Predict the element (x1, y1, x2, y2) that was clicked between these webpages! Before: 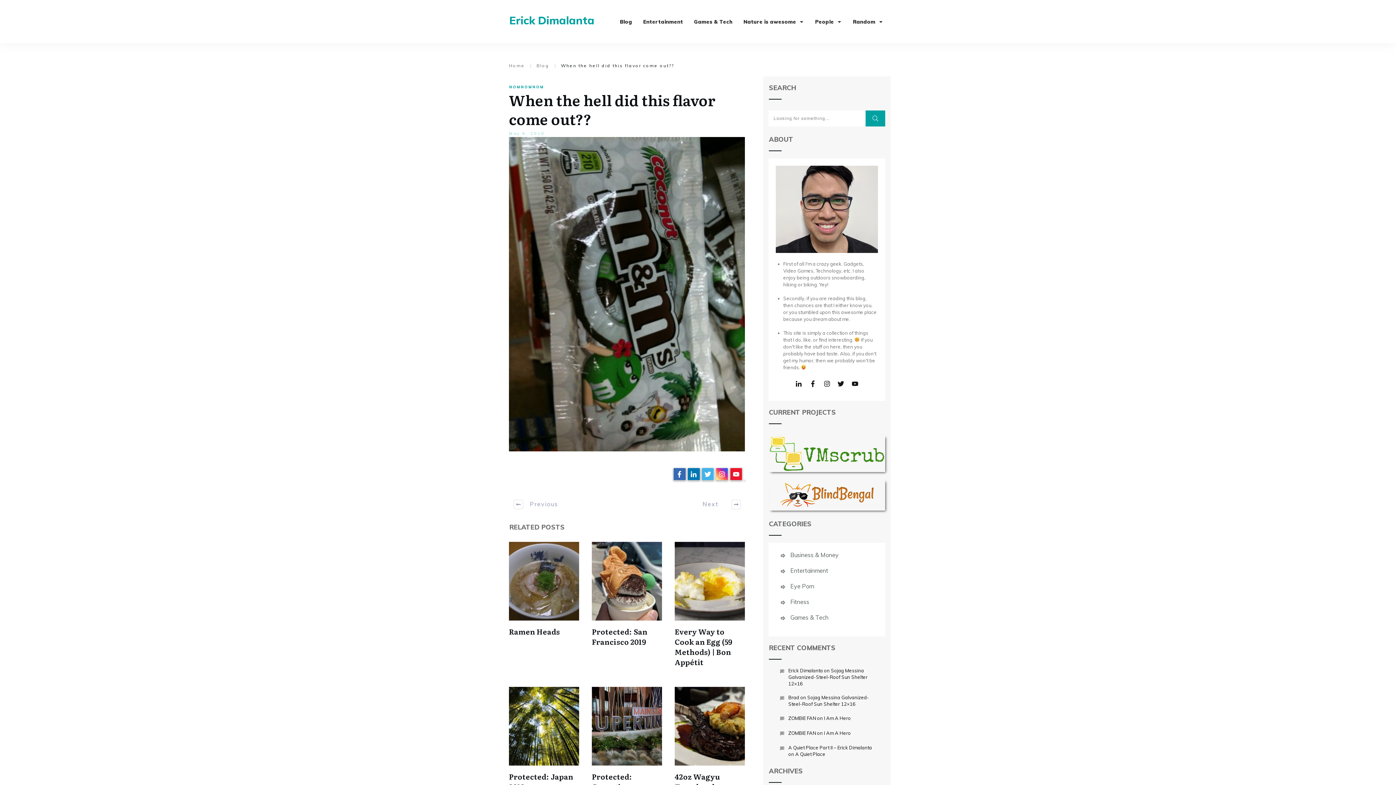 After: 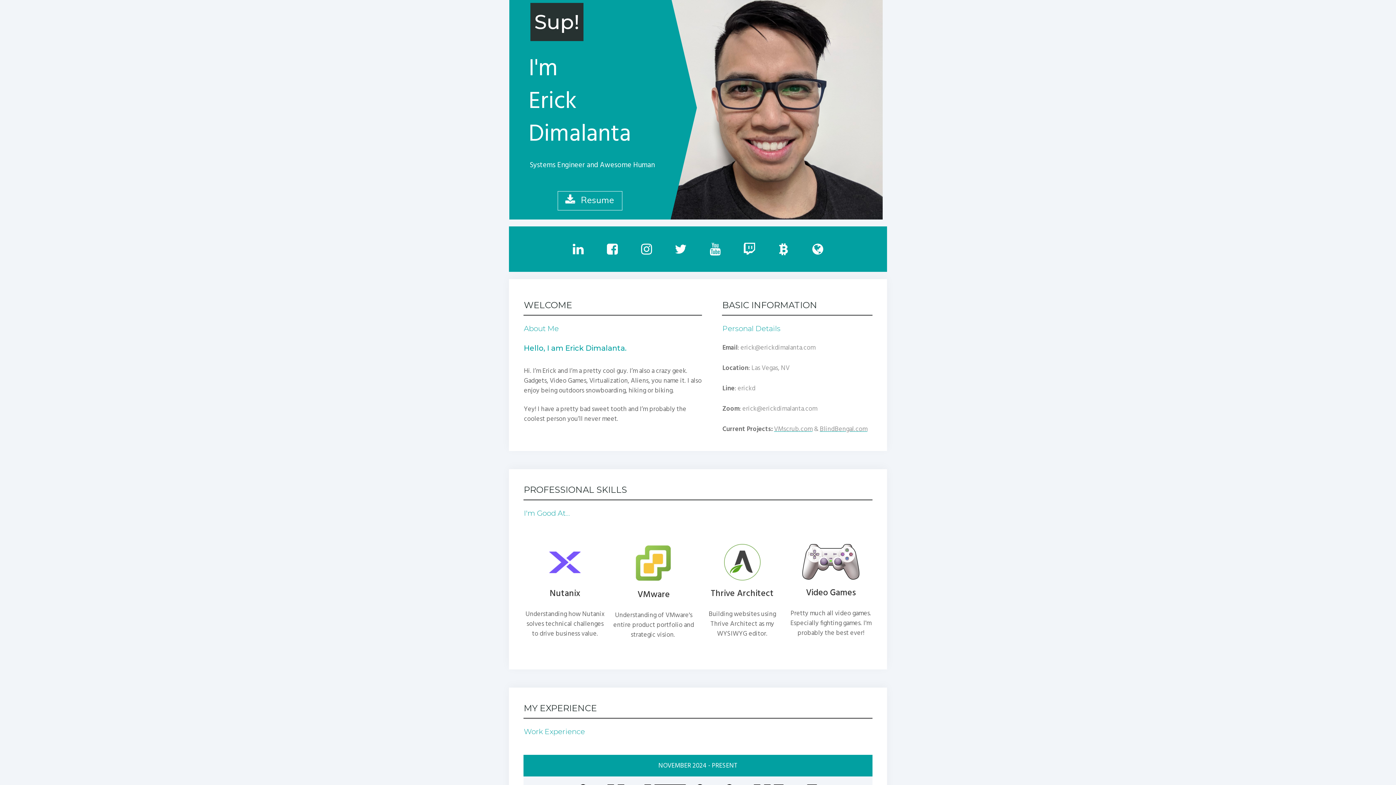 Action: label: Home bbox: (509, 61, 525, 70)